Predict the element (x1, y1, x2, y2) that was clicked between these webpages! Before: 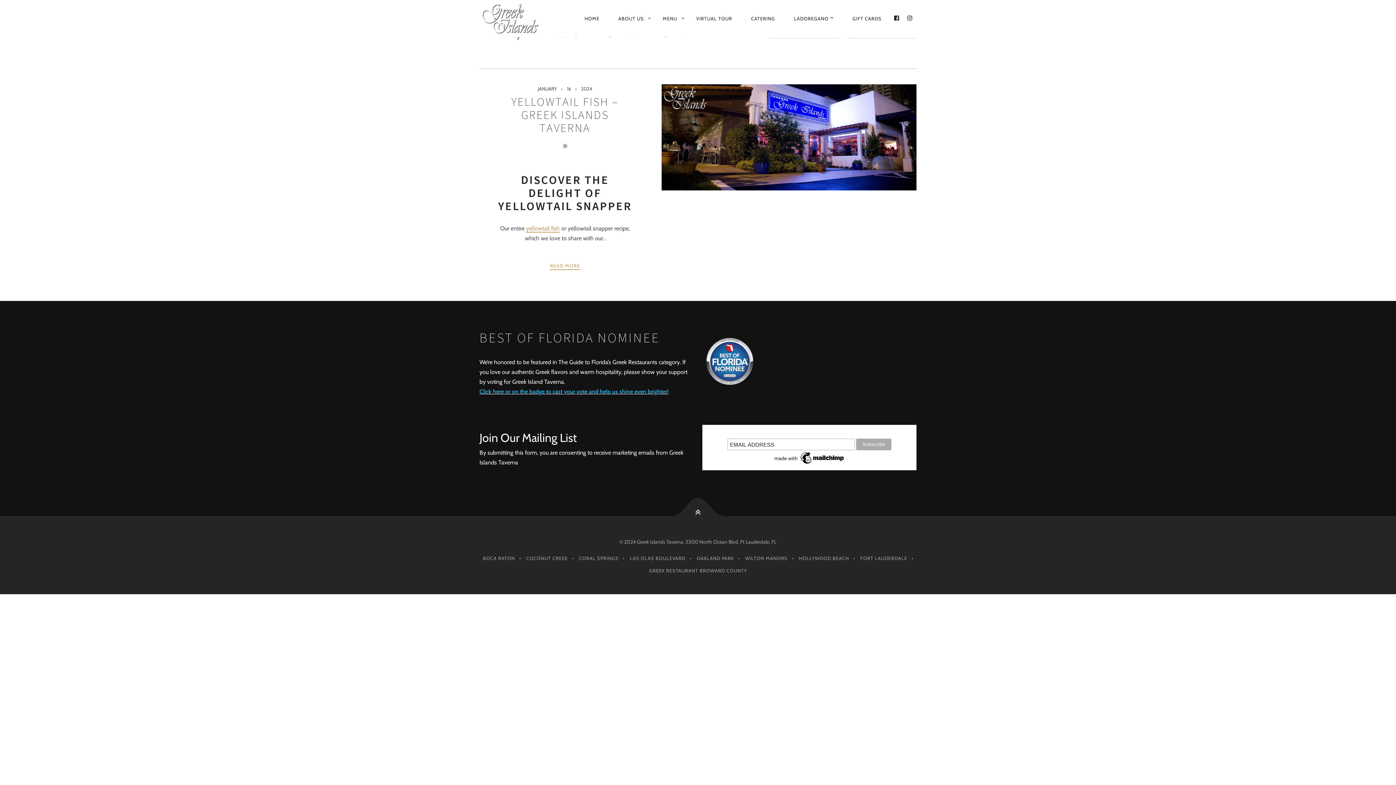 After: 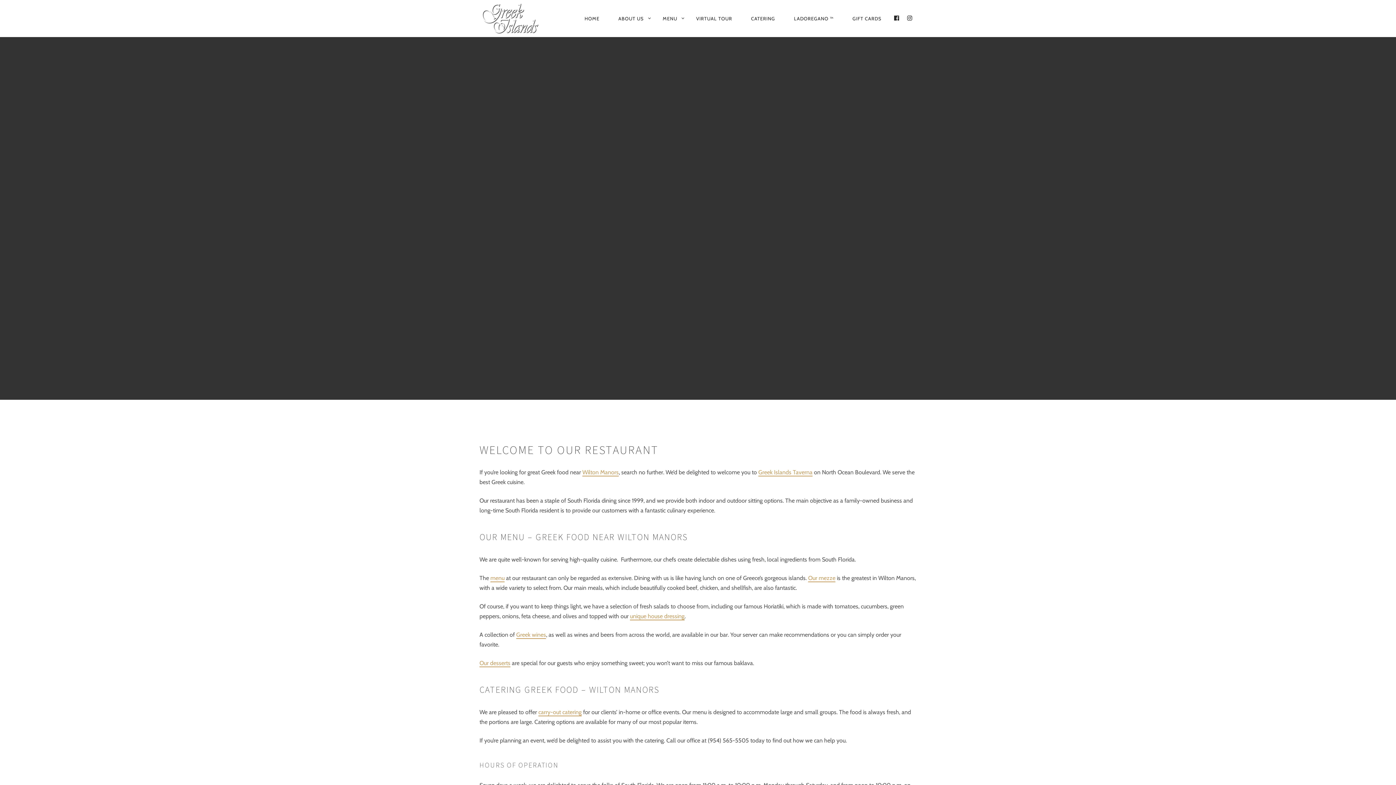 Action: label: WILTON MANORS bbox: (743, 552, 790, 564)